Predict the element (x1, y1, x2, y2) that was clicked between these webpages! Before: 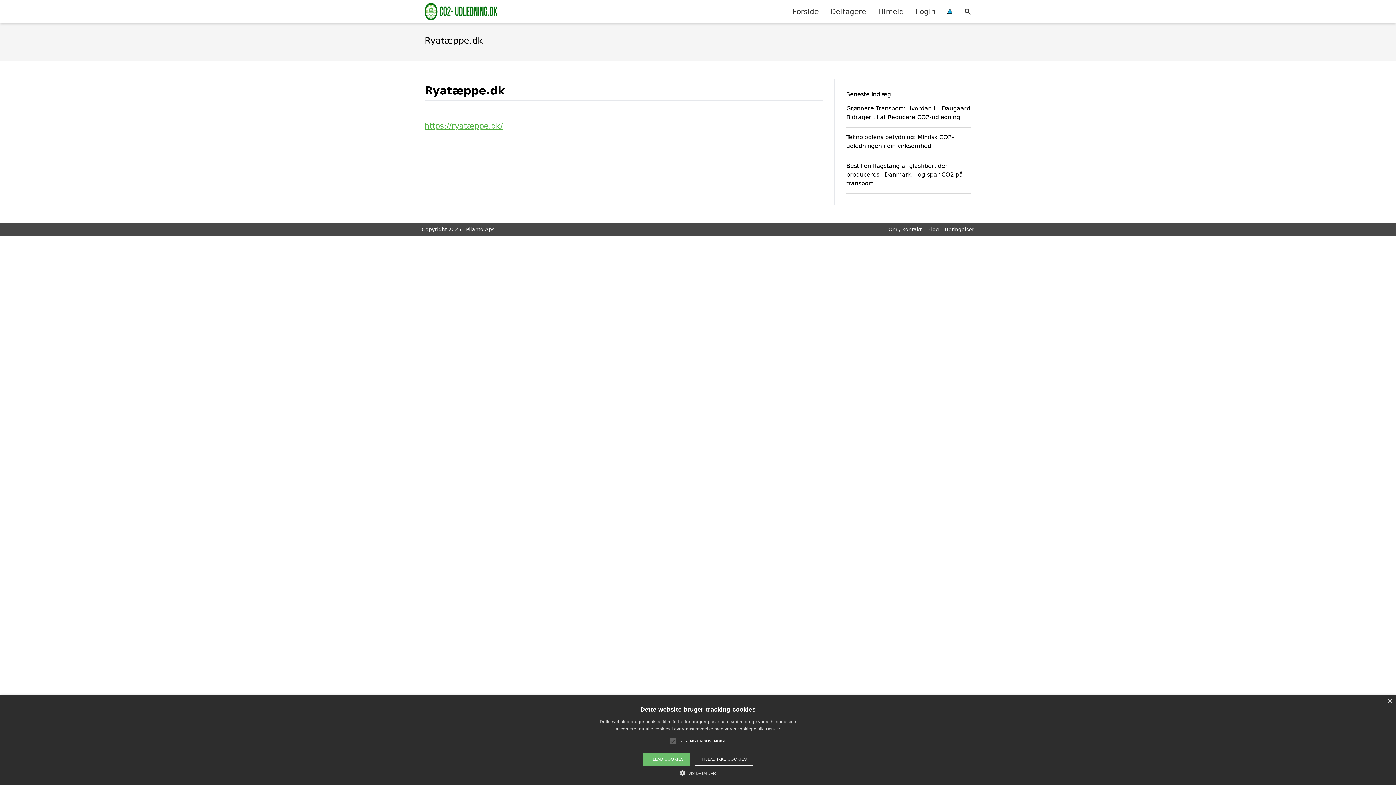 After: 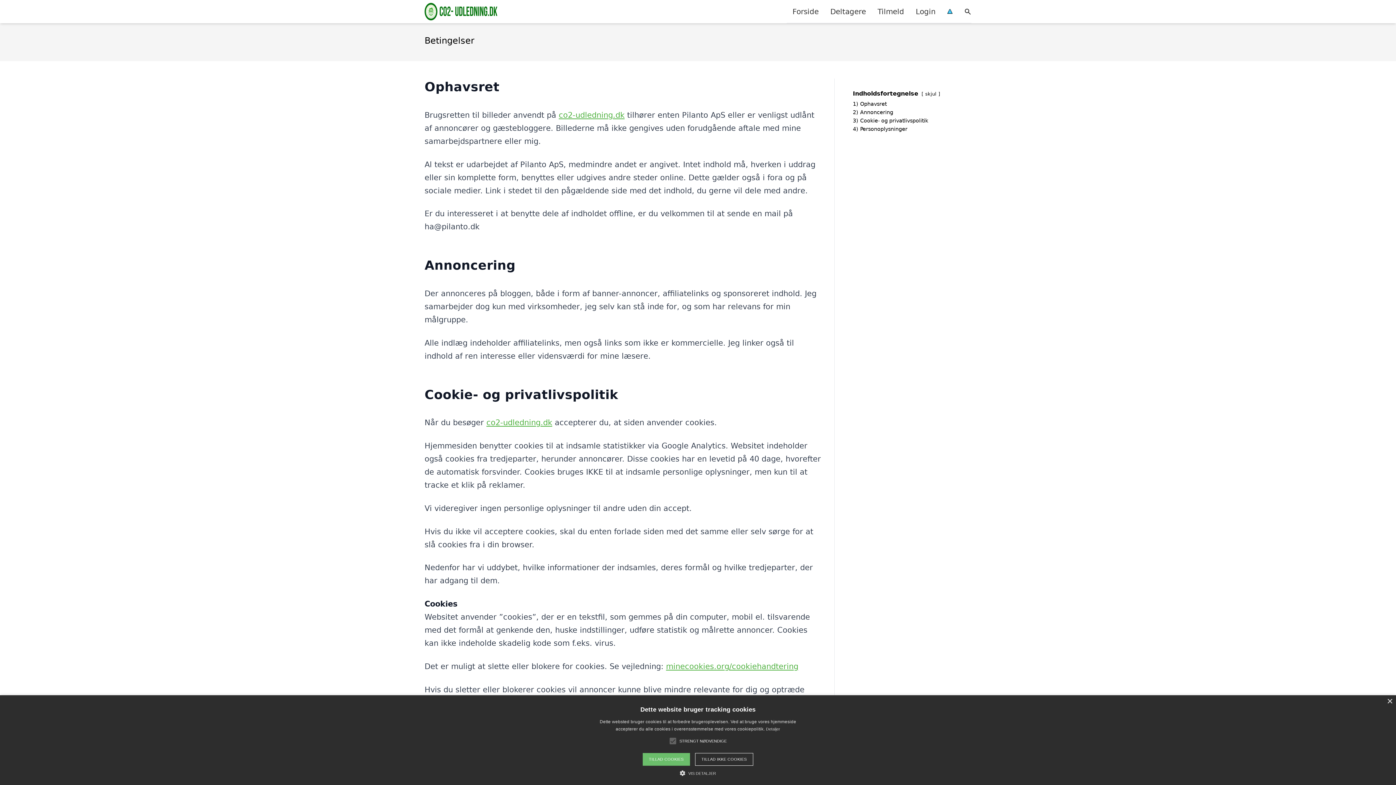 Action: label: Betingelser bbox: (945, 226, 974, 232)